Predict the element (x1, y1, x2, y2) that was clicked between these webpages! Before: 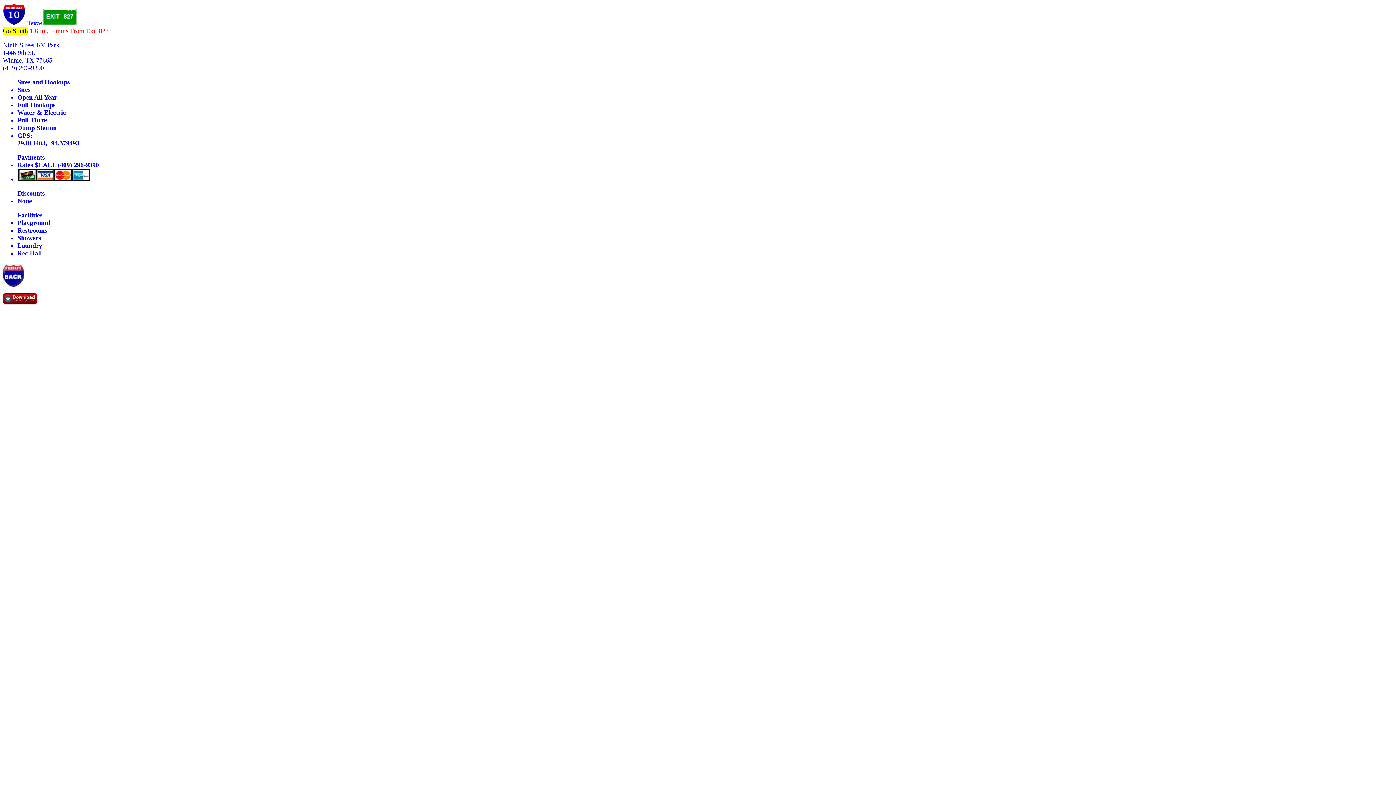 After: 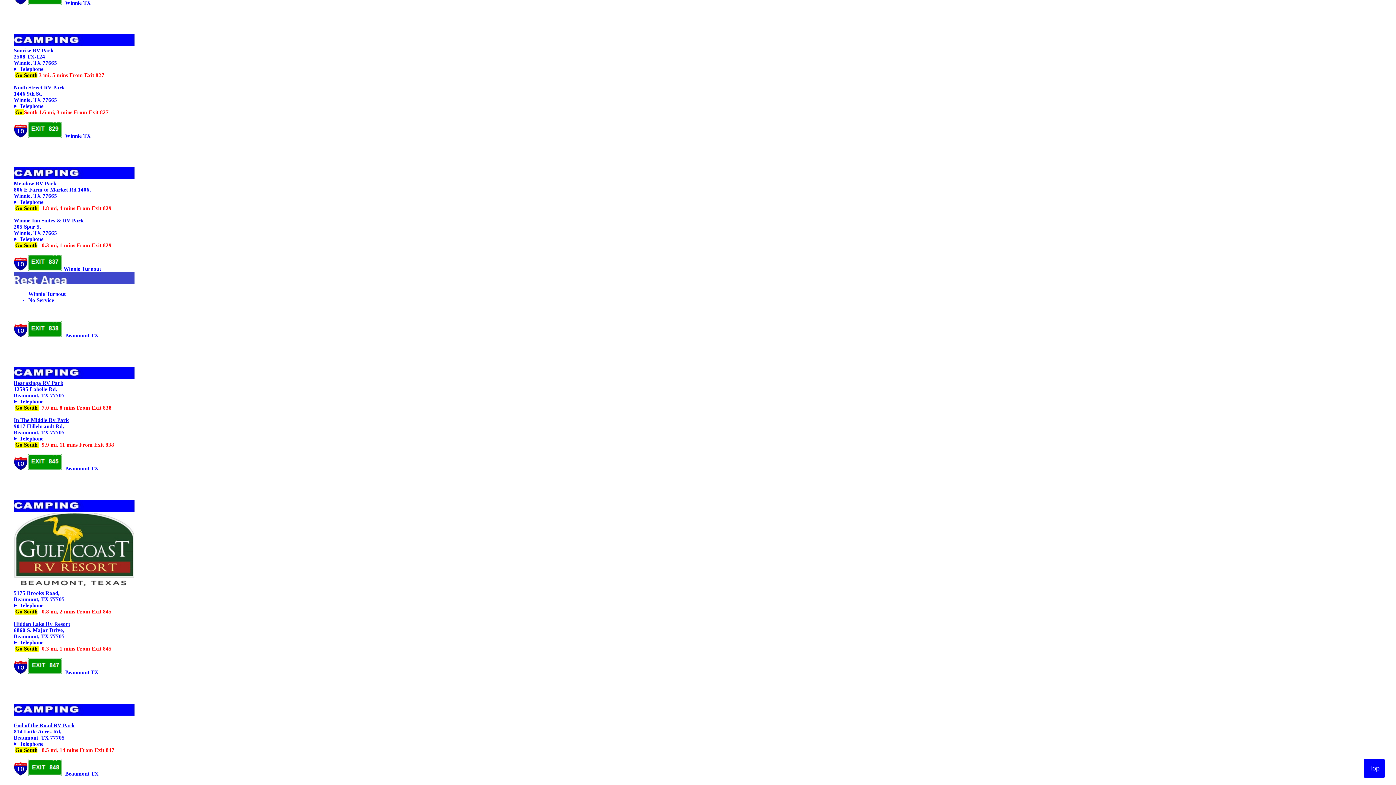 Action: bbox: (2, 281, 24, 288)